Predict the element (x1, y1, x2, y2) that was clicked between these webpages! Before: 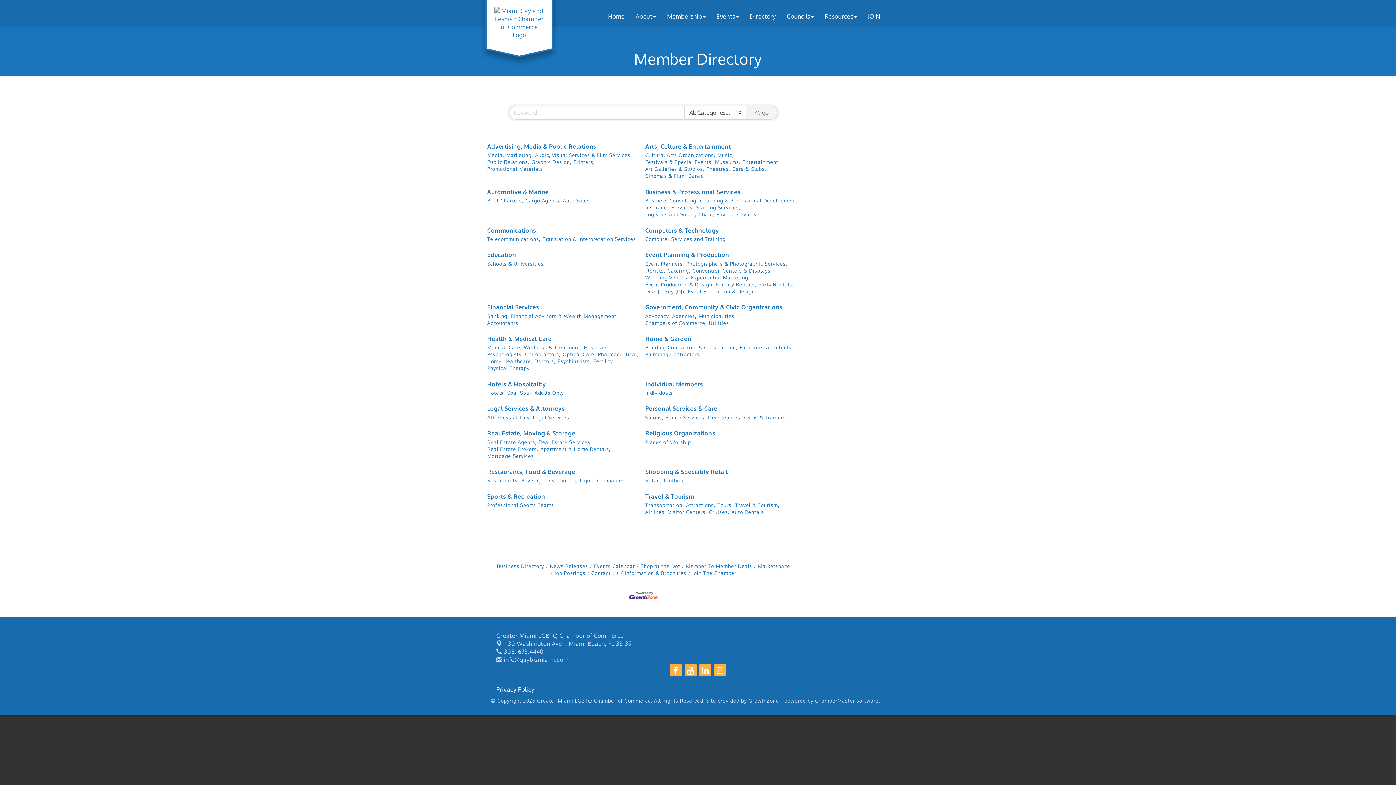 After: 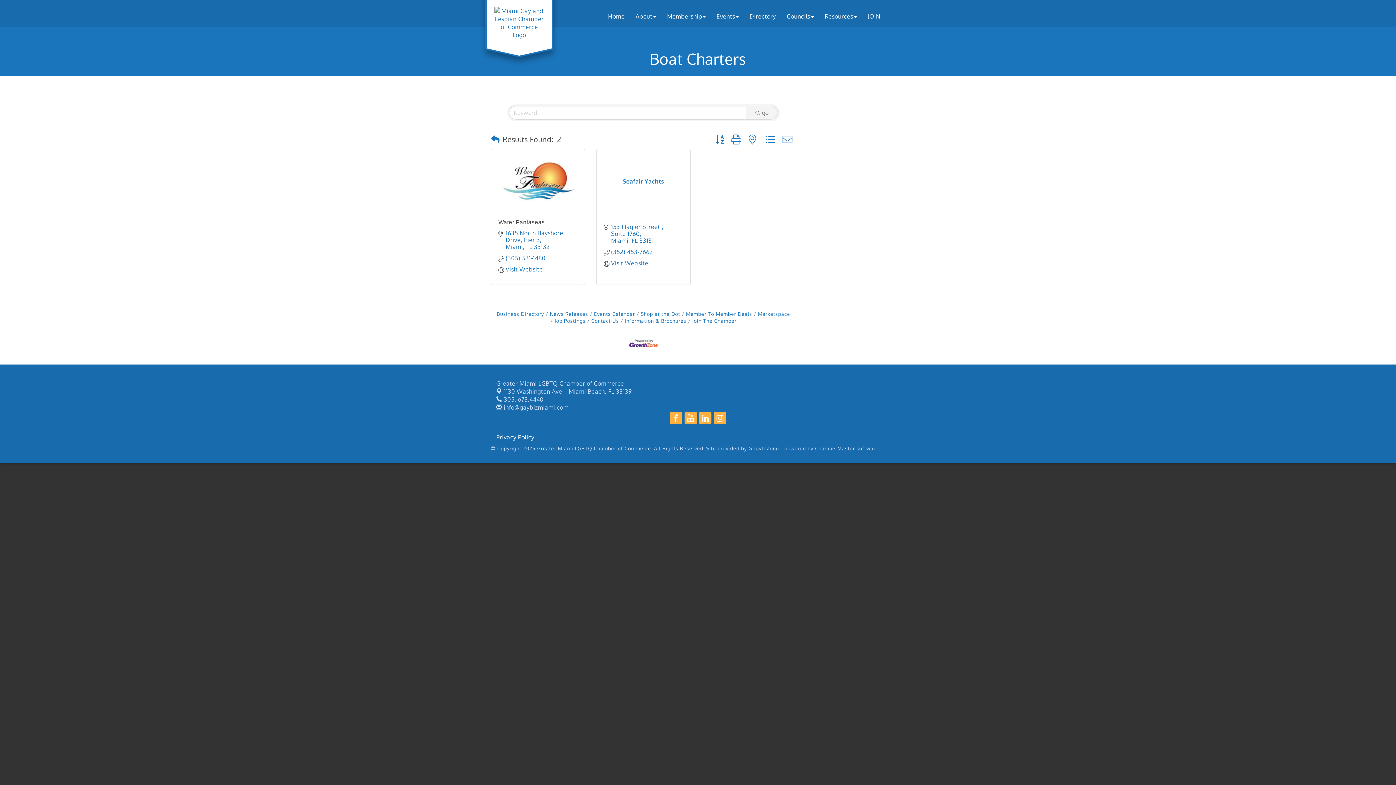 Action: label: Boat Charters, bbox: (487, 197, 523, 204)